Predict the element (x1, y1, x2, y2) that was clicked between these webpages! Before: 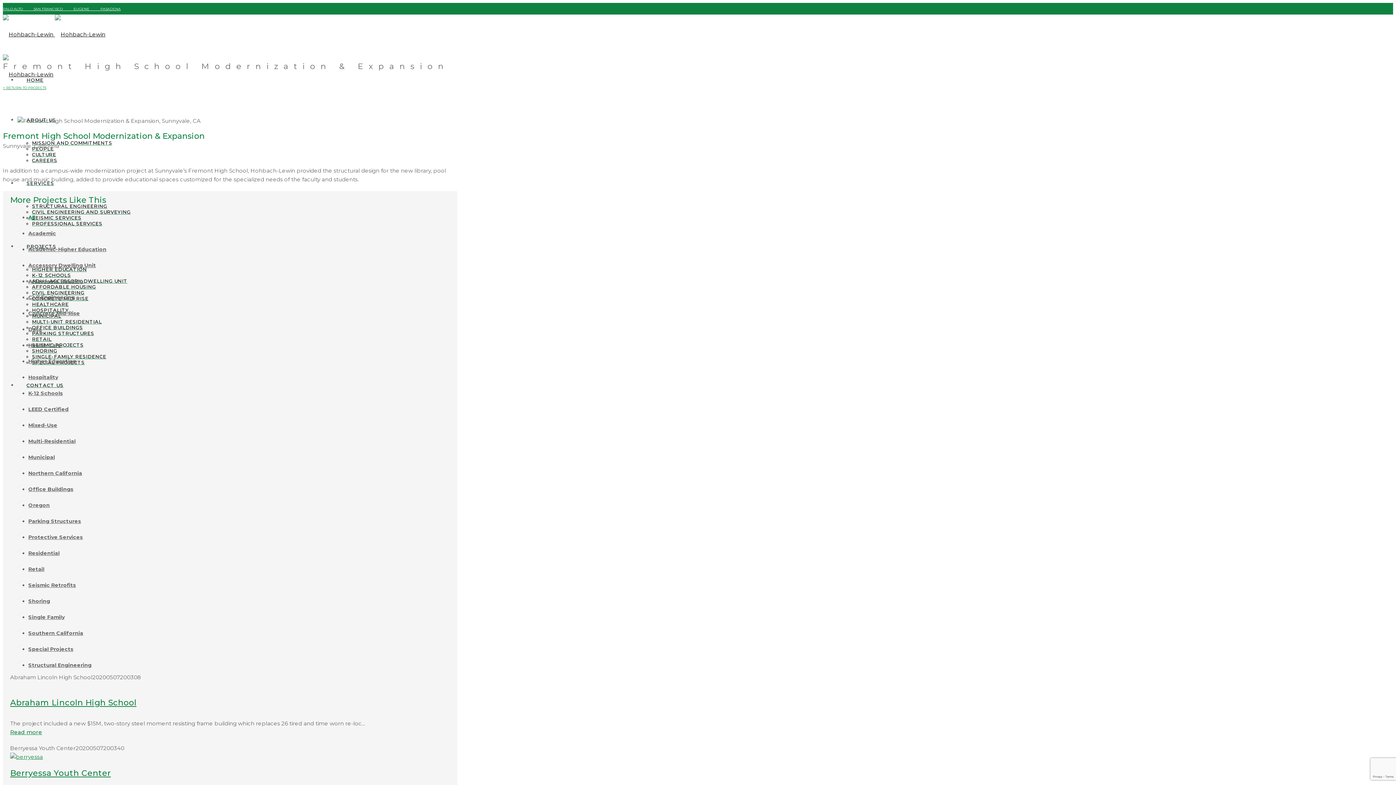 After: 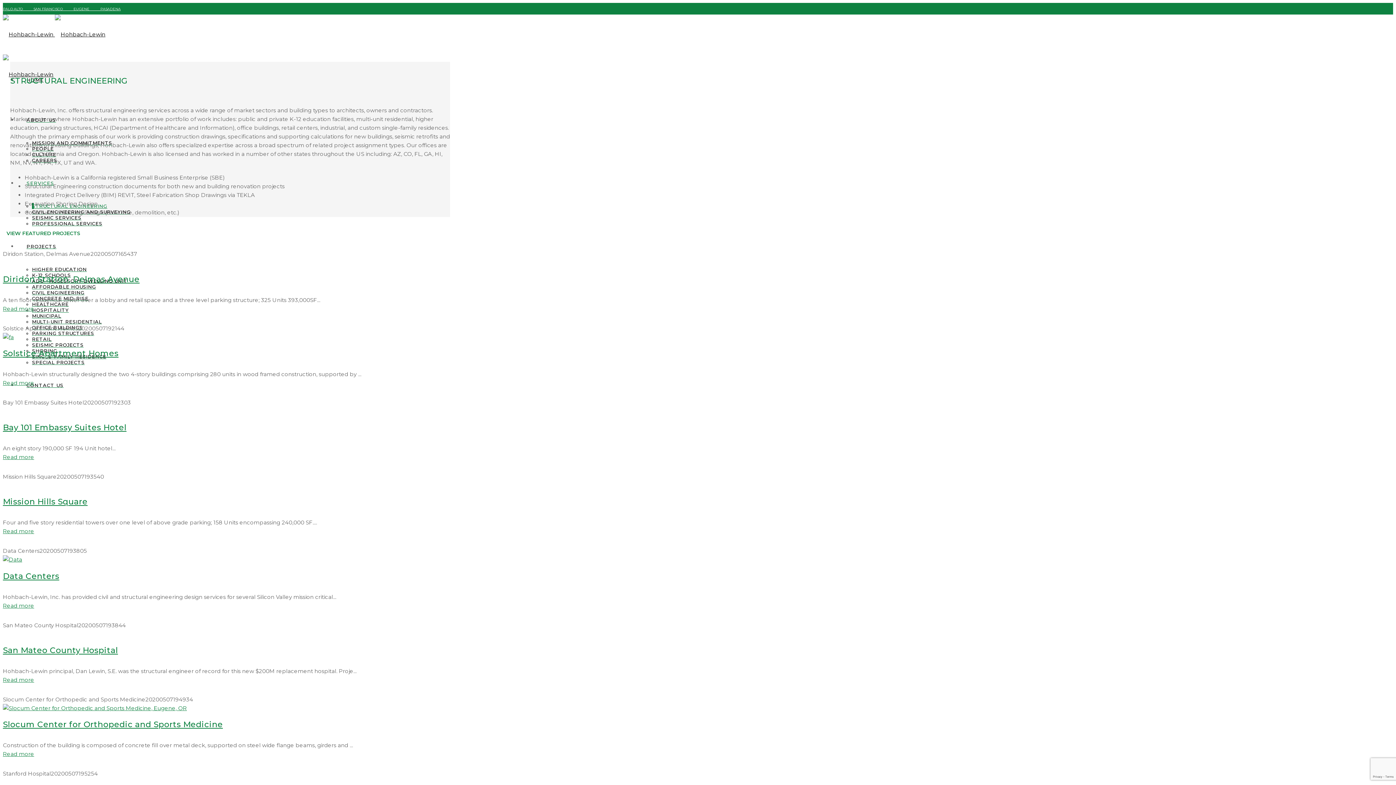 Action: label: STRUCTURAL ENGINEERING bbox: (32, 203, 107, 209)